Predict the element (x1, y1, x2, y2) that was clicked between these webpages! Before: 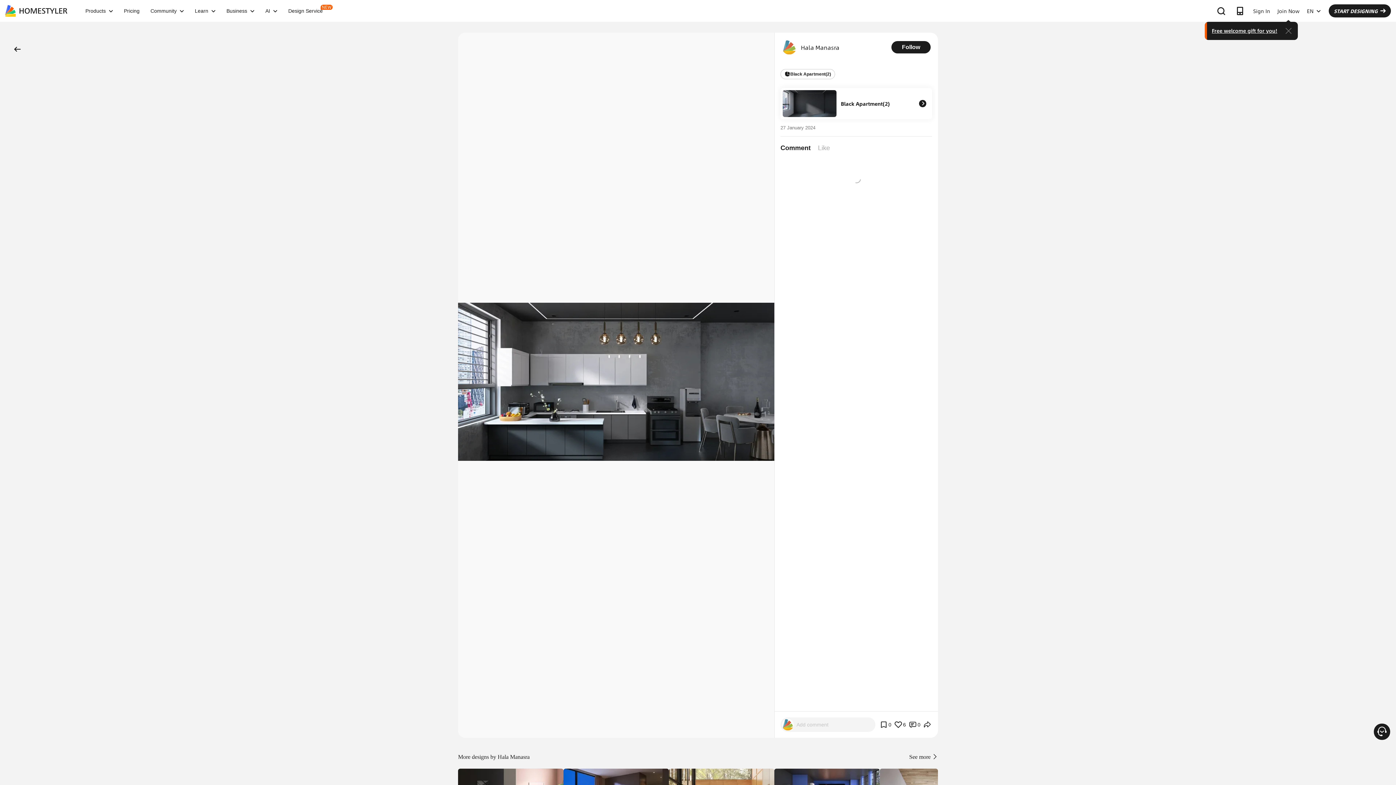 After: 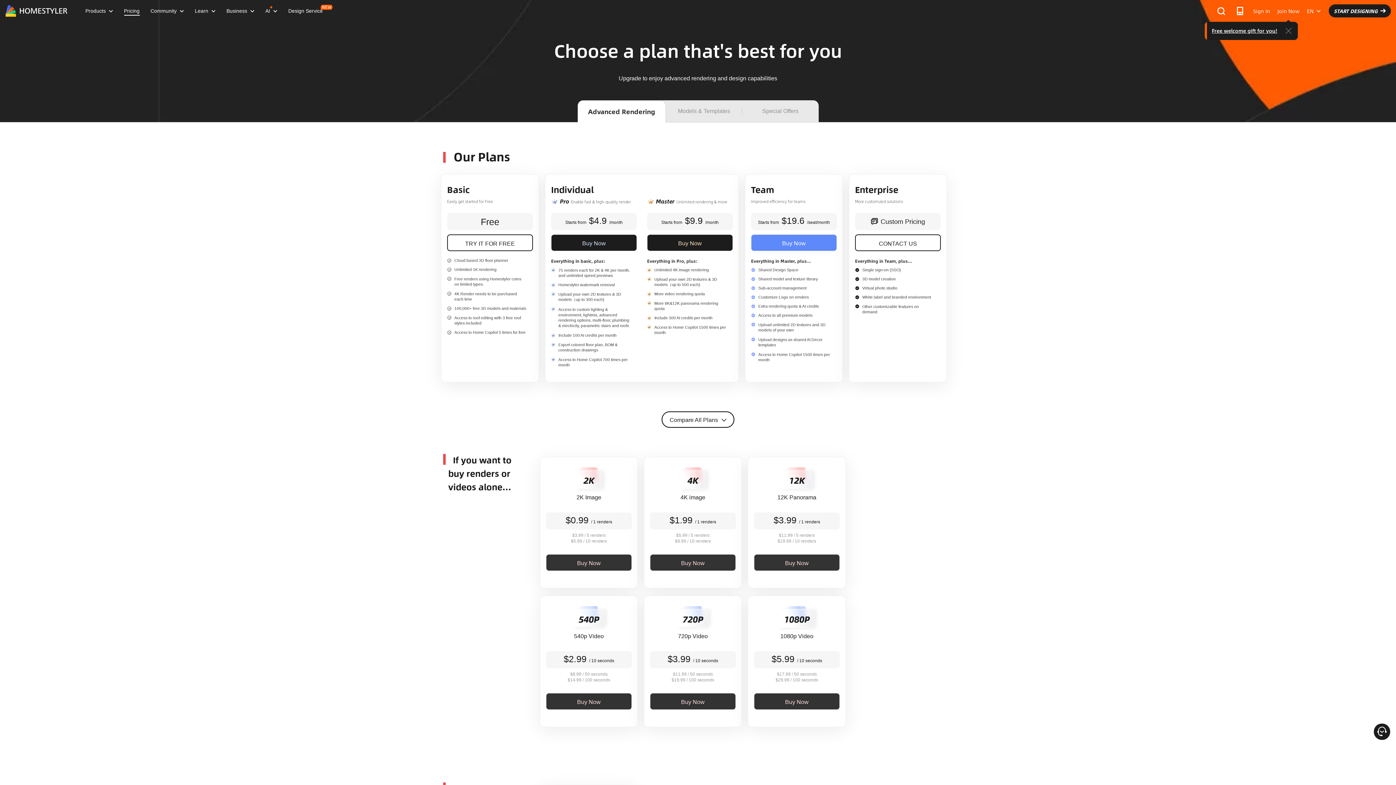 Action: bbox: (118, 8, 145, 13) label: Pricing